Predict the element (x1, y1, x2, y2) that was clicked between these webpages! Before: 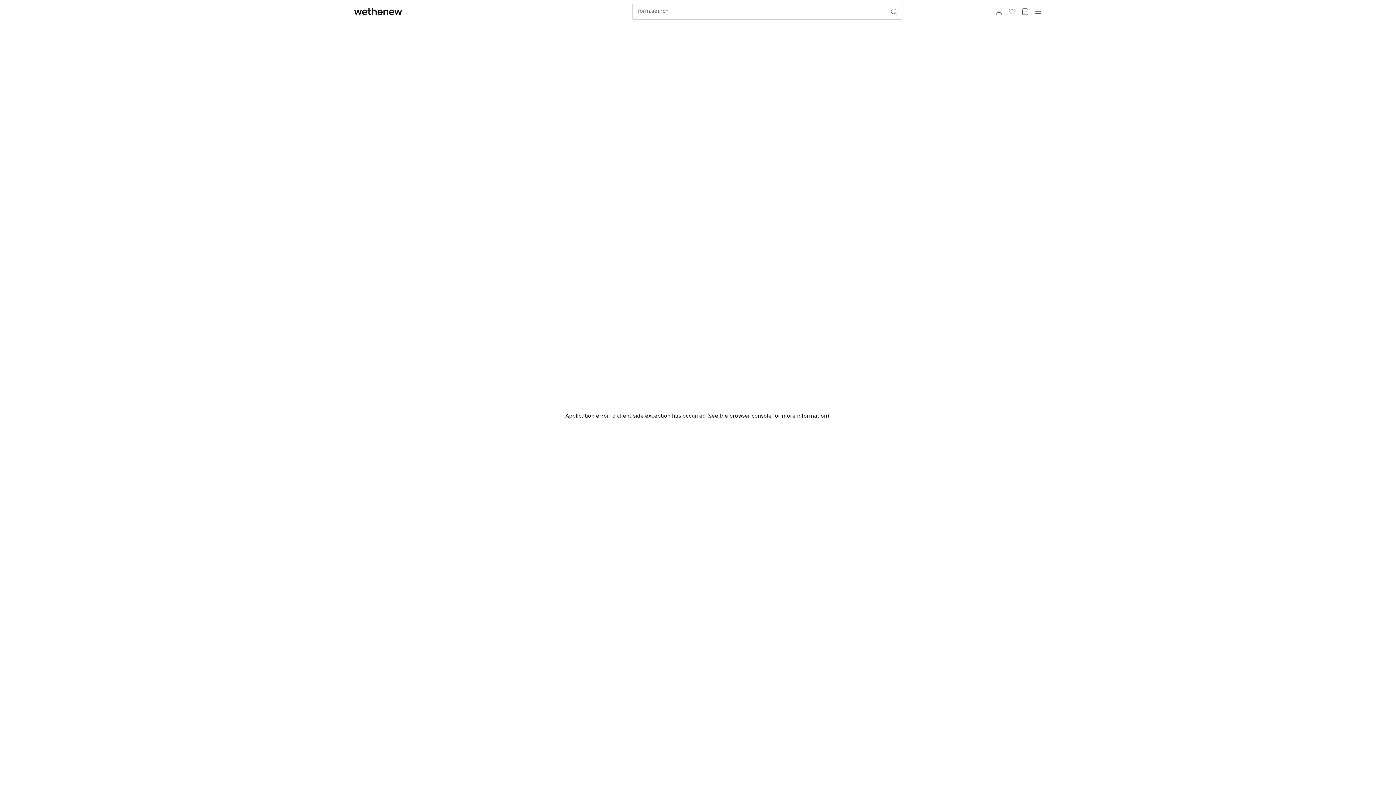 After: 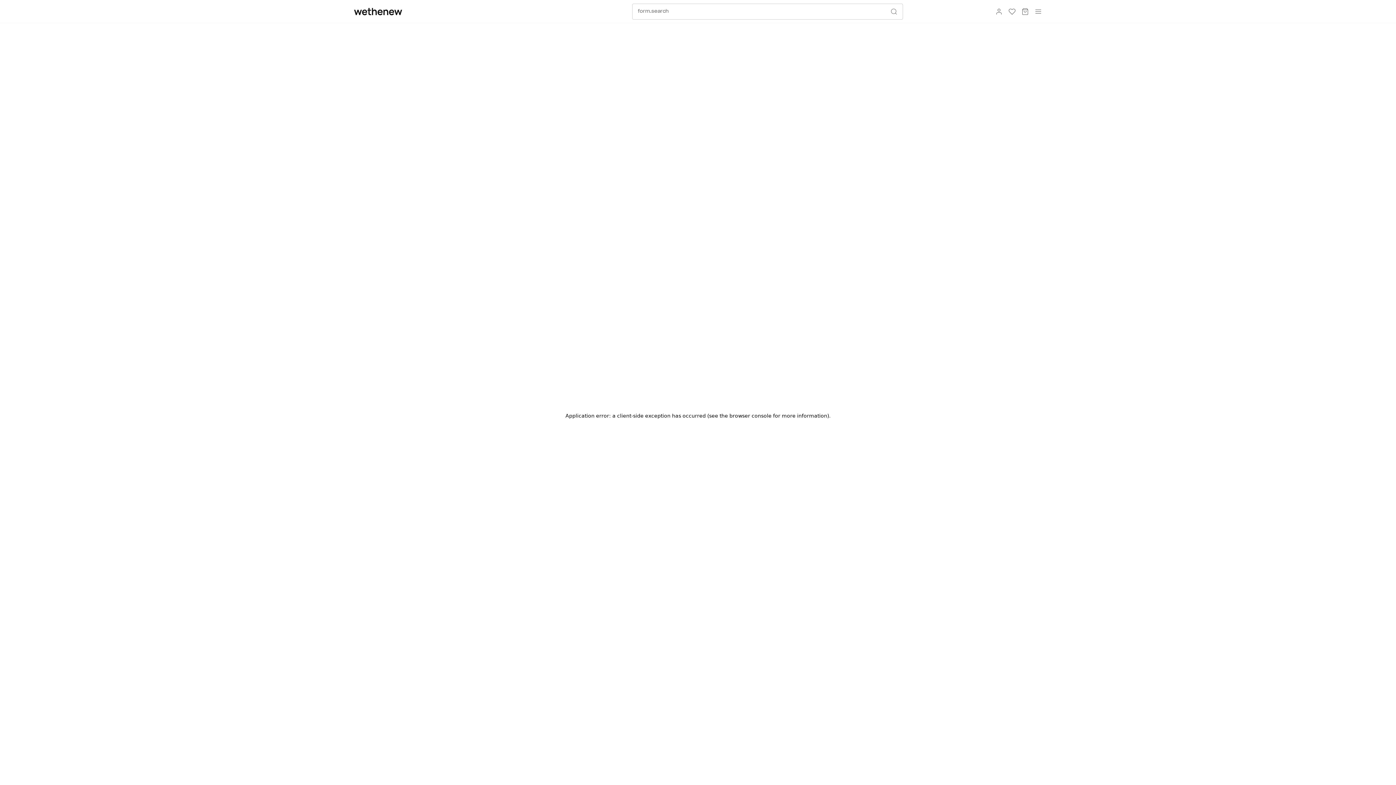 Action: bbox: (354, 7, 402, 15)